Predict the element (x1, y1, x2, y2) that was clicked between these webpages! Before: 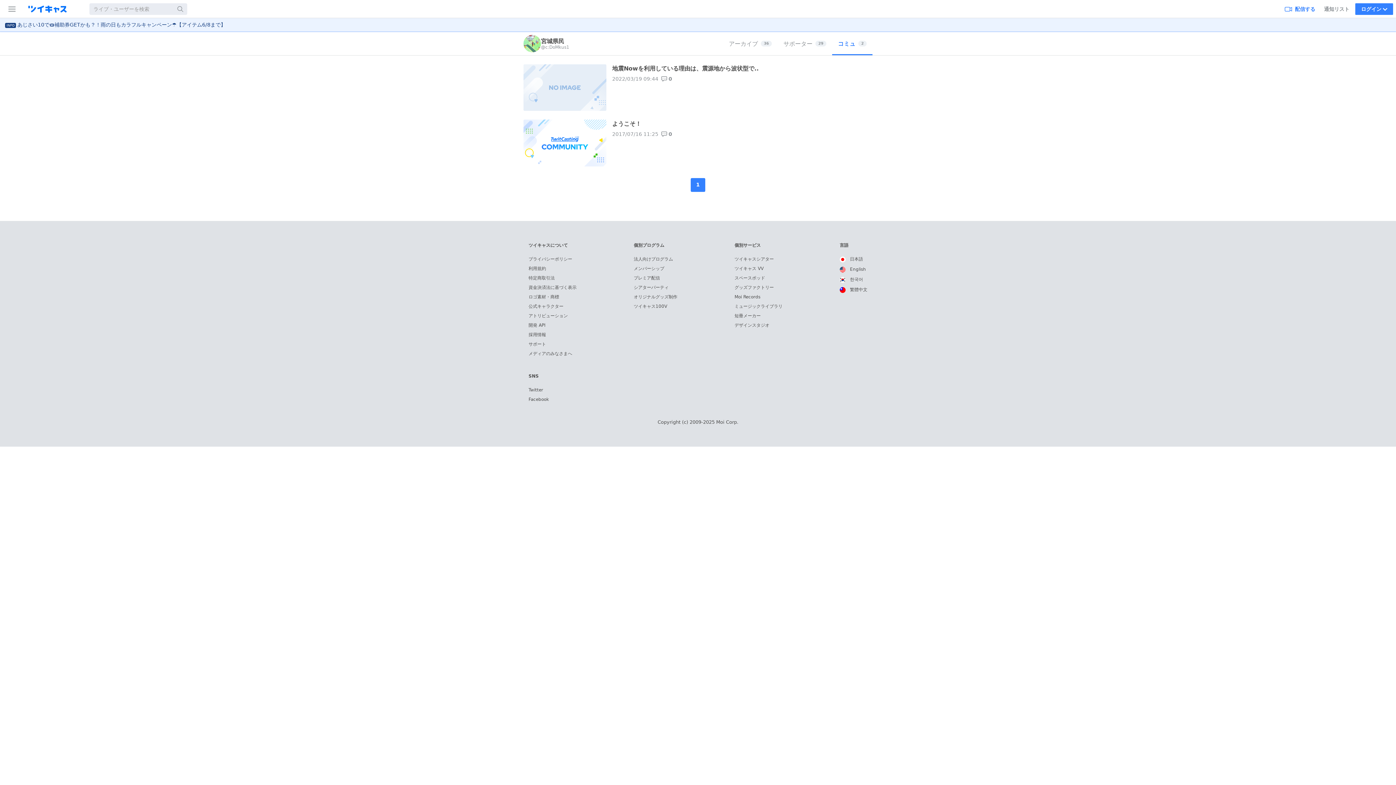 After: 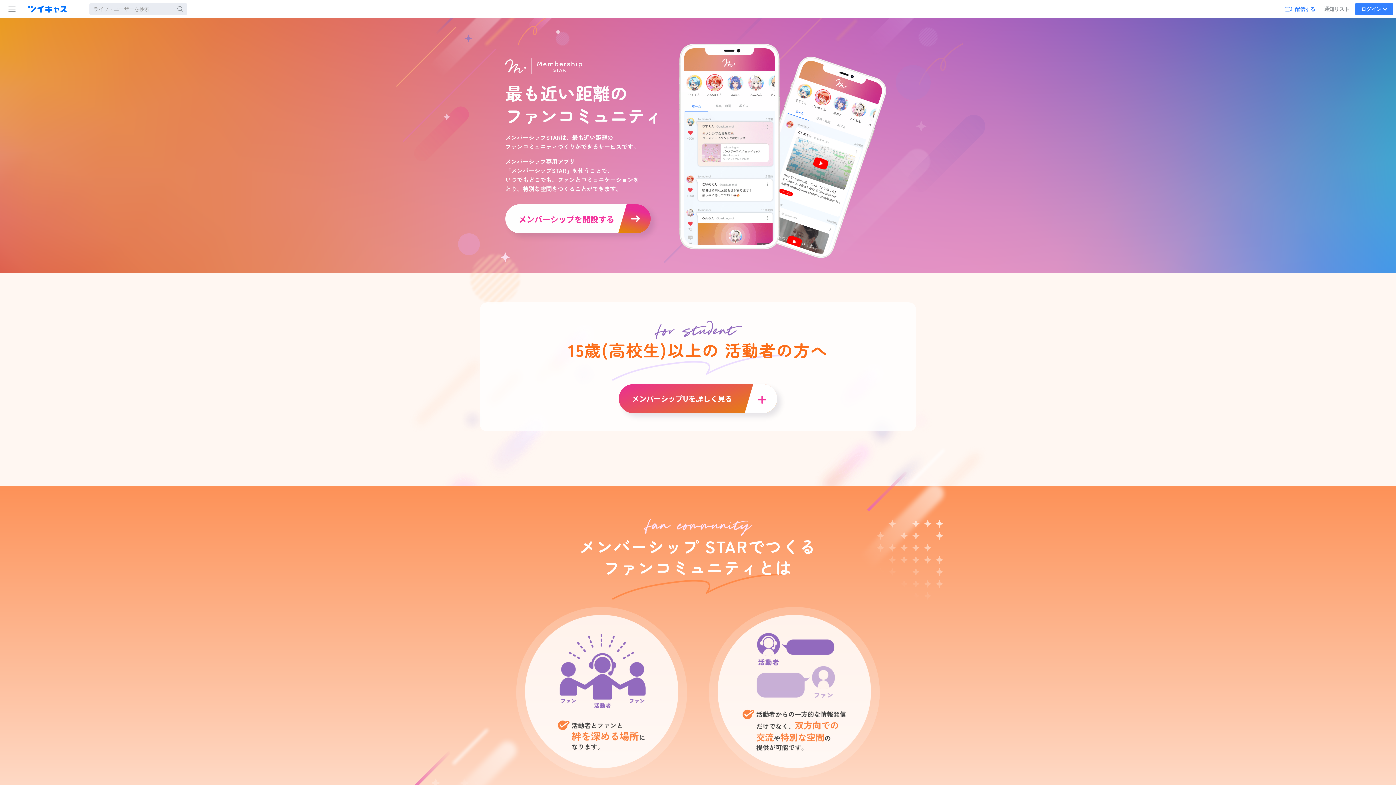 Action: bbox: (633, 266, 664, 271) label: メンバーシップ